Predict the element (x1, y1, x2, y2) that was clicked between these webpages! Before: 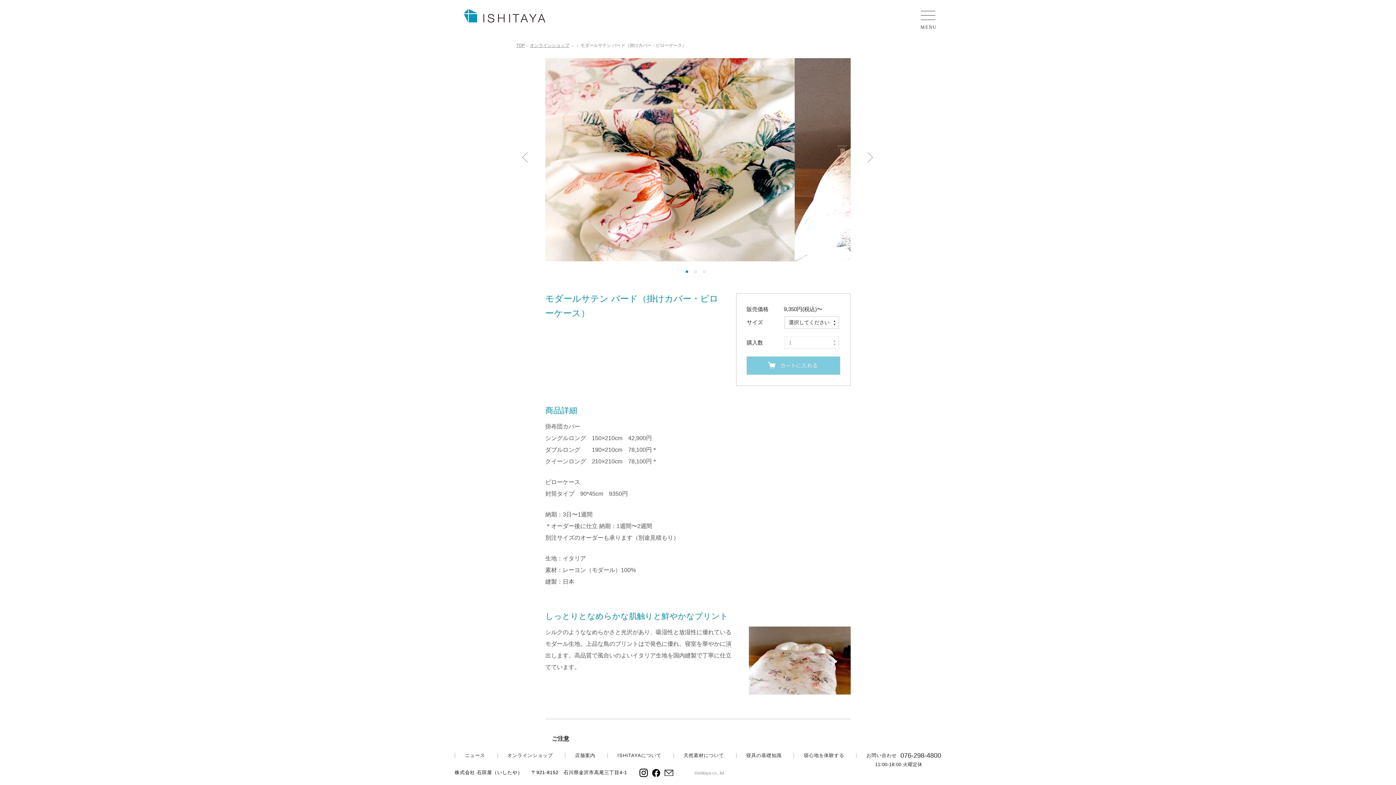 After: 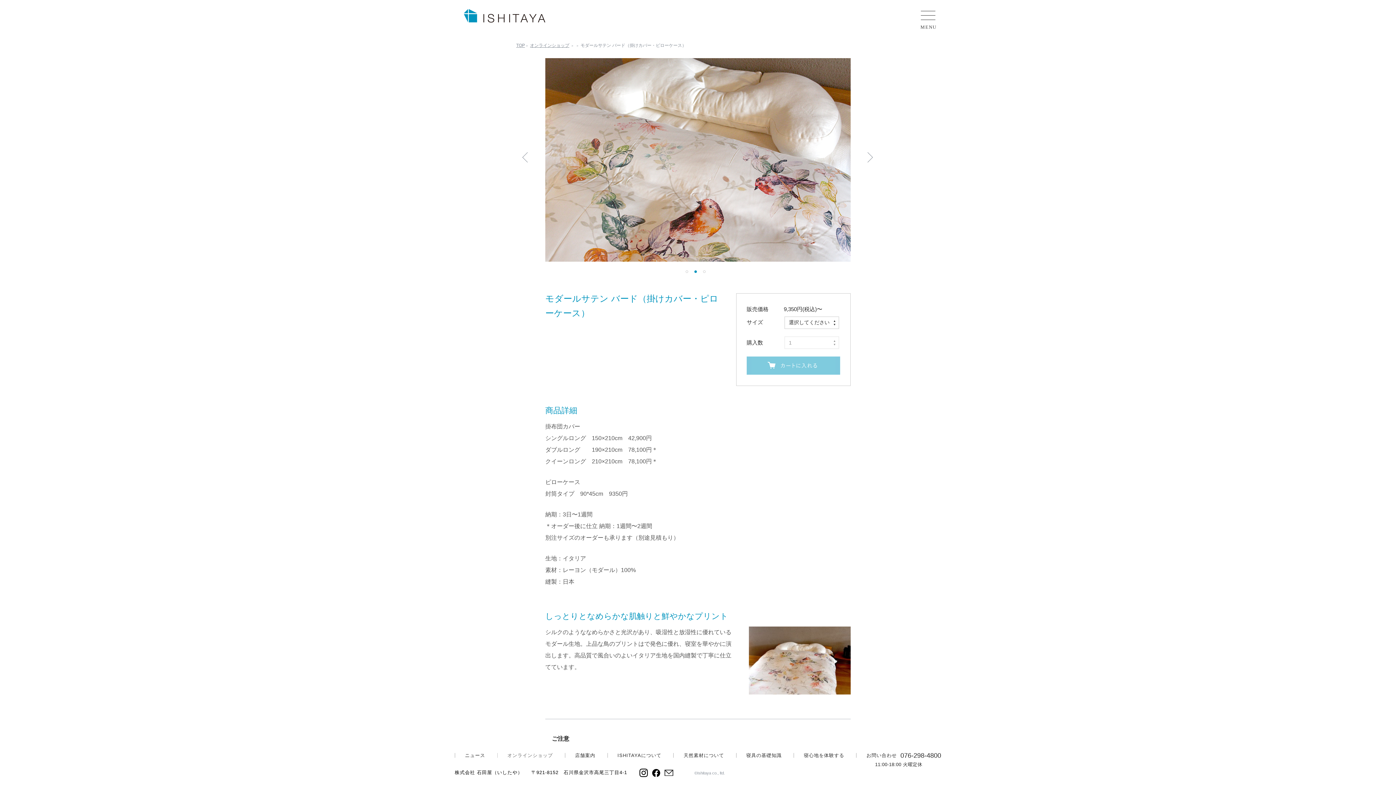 Action: label: オンラインショップ bbox: (497, 753, 553, 758)